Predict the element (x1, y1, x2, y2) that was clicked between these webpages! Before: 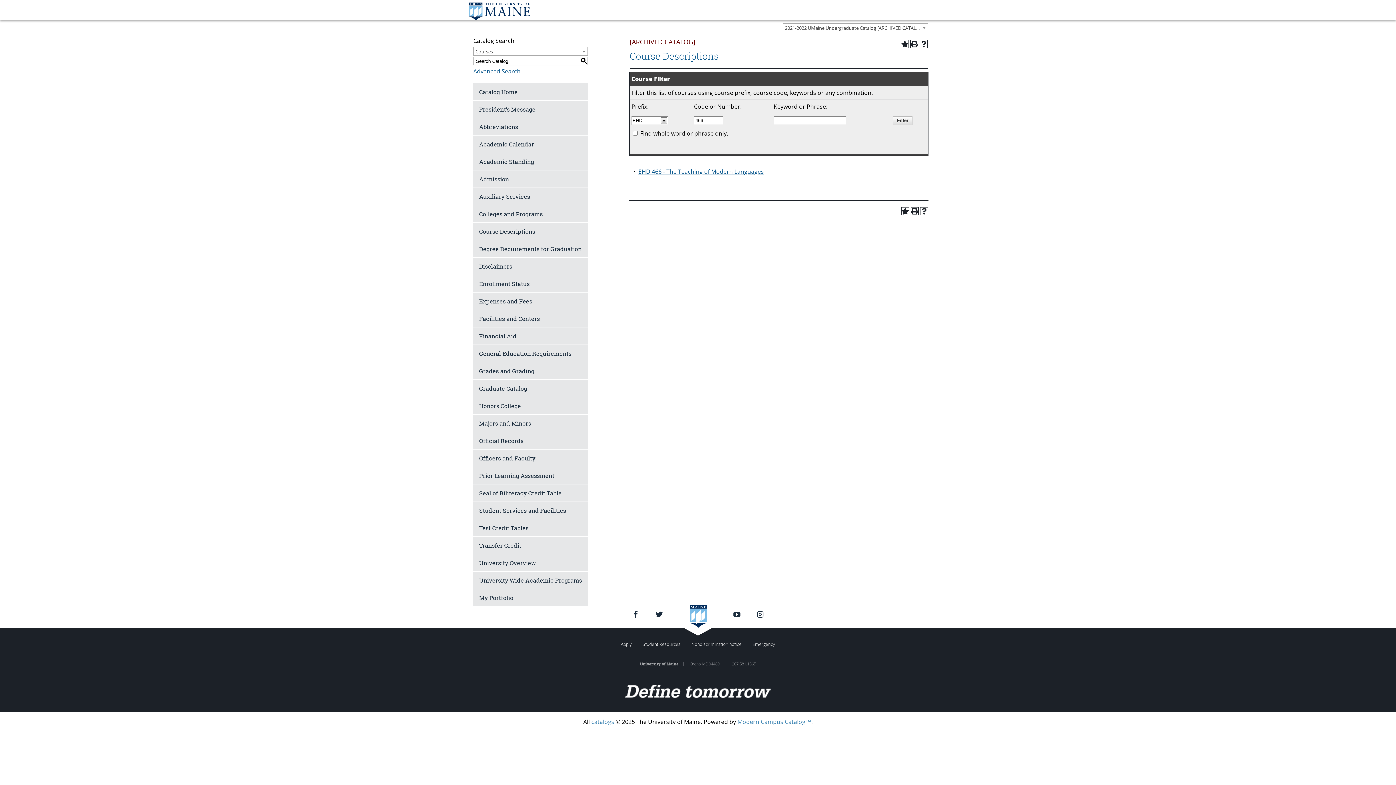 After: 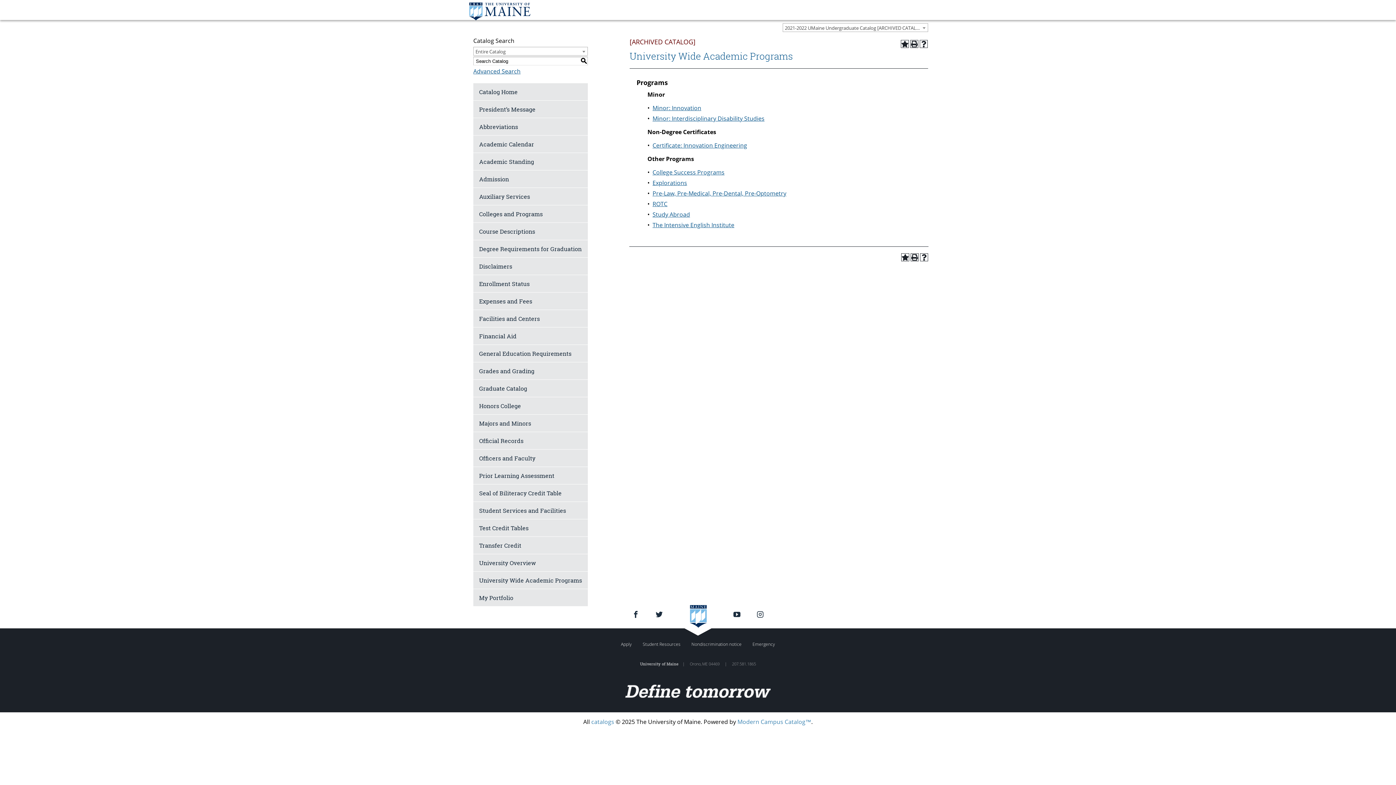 Action: bbox: (473, 572, 588, 589) label: University Wide Academic Programs